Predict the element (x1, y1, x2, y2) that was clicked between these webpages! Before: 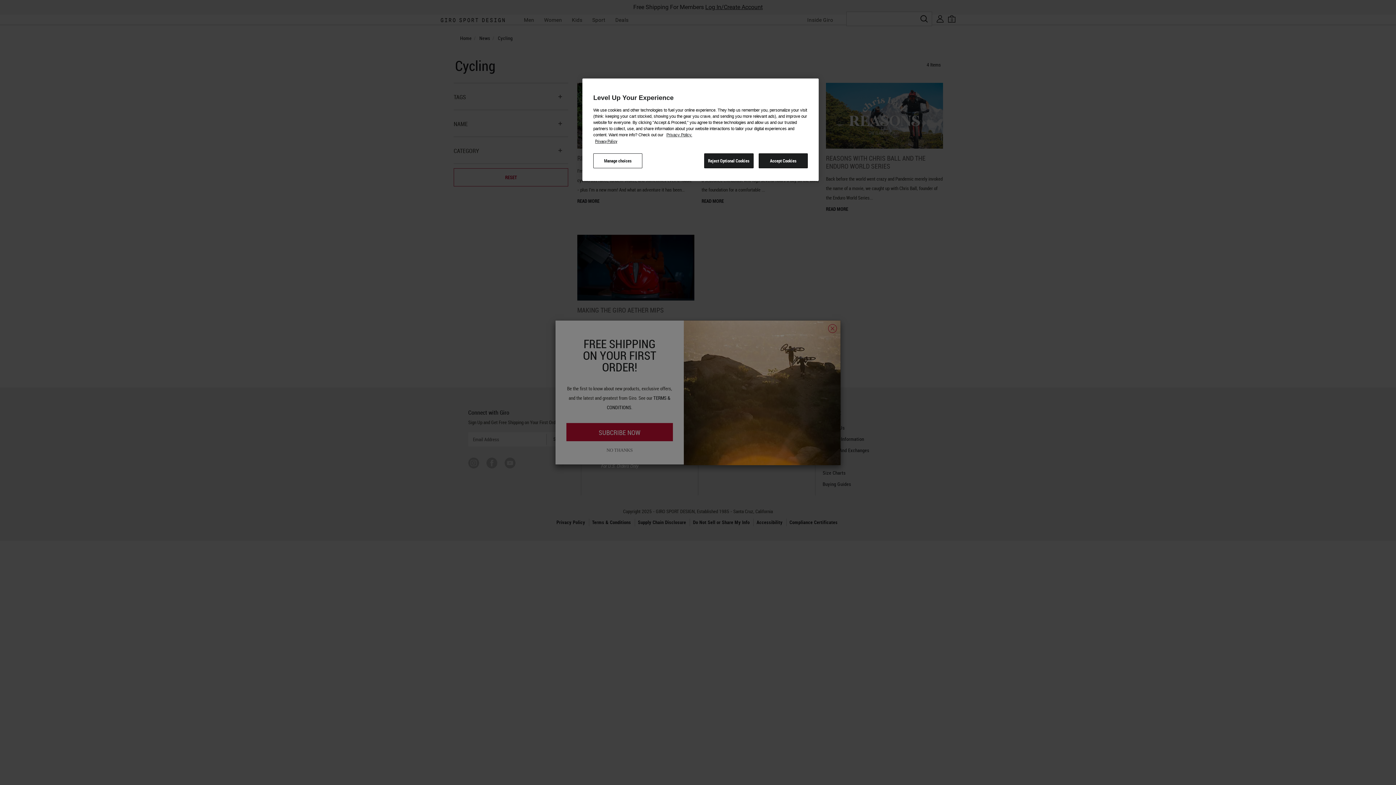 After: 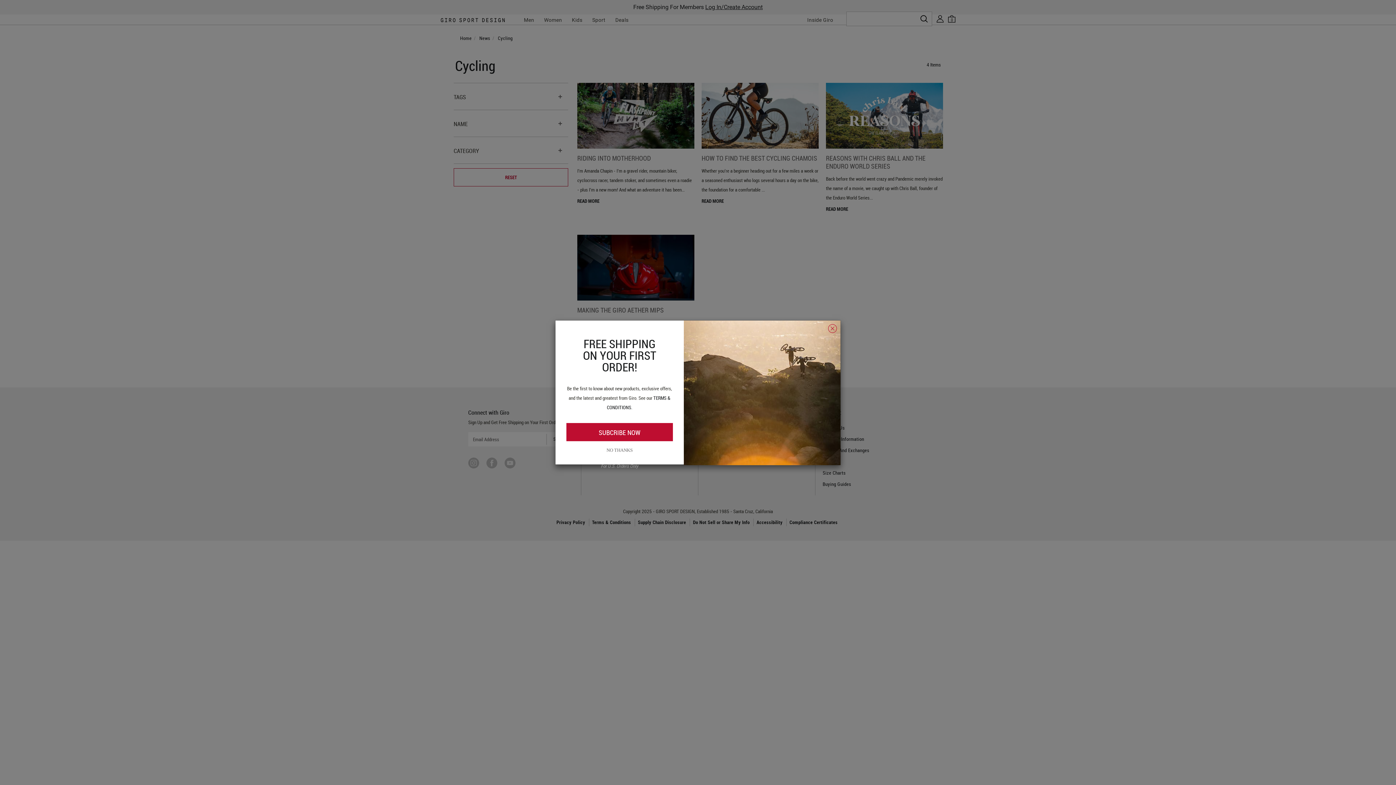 Action: bbox: (758, 153, 808, 168) label: Accept Cookies